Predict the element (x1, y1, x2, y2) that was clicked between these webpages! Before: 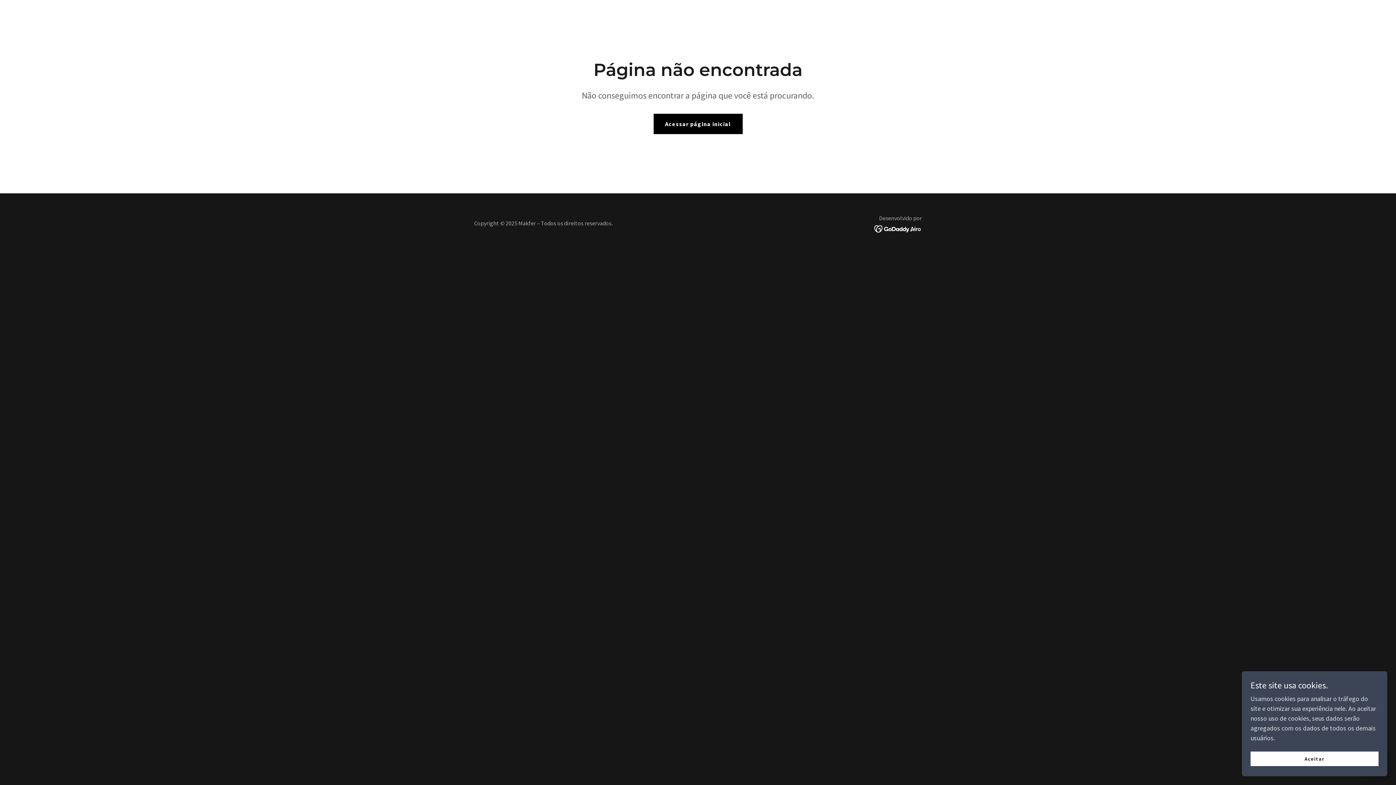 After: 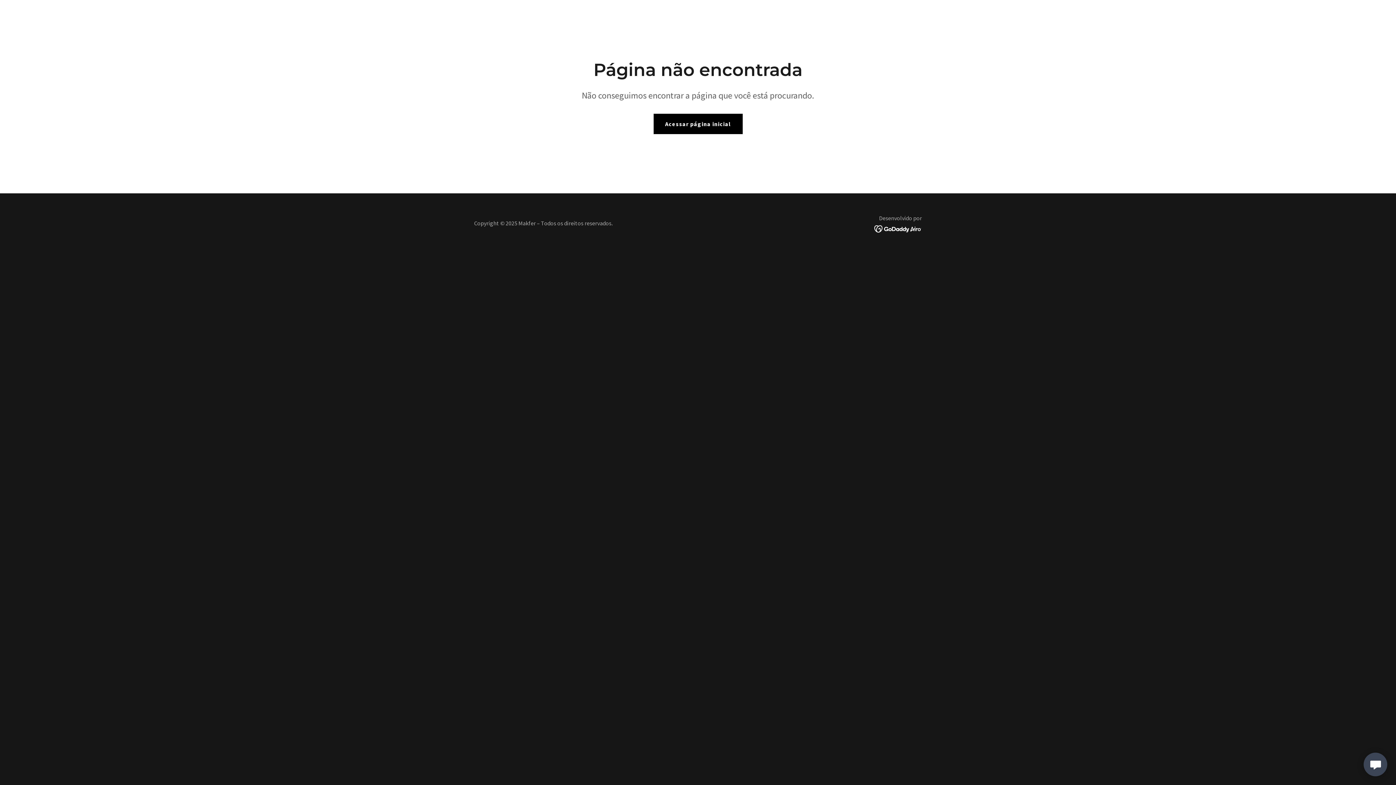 Action: bbox: (1250, 752, 1378, 766) label: Aceitar